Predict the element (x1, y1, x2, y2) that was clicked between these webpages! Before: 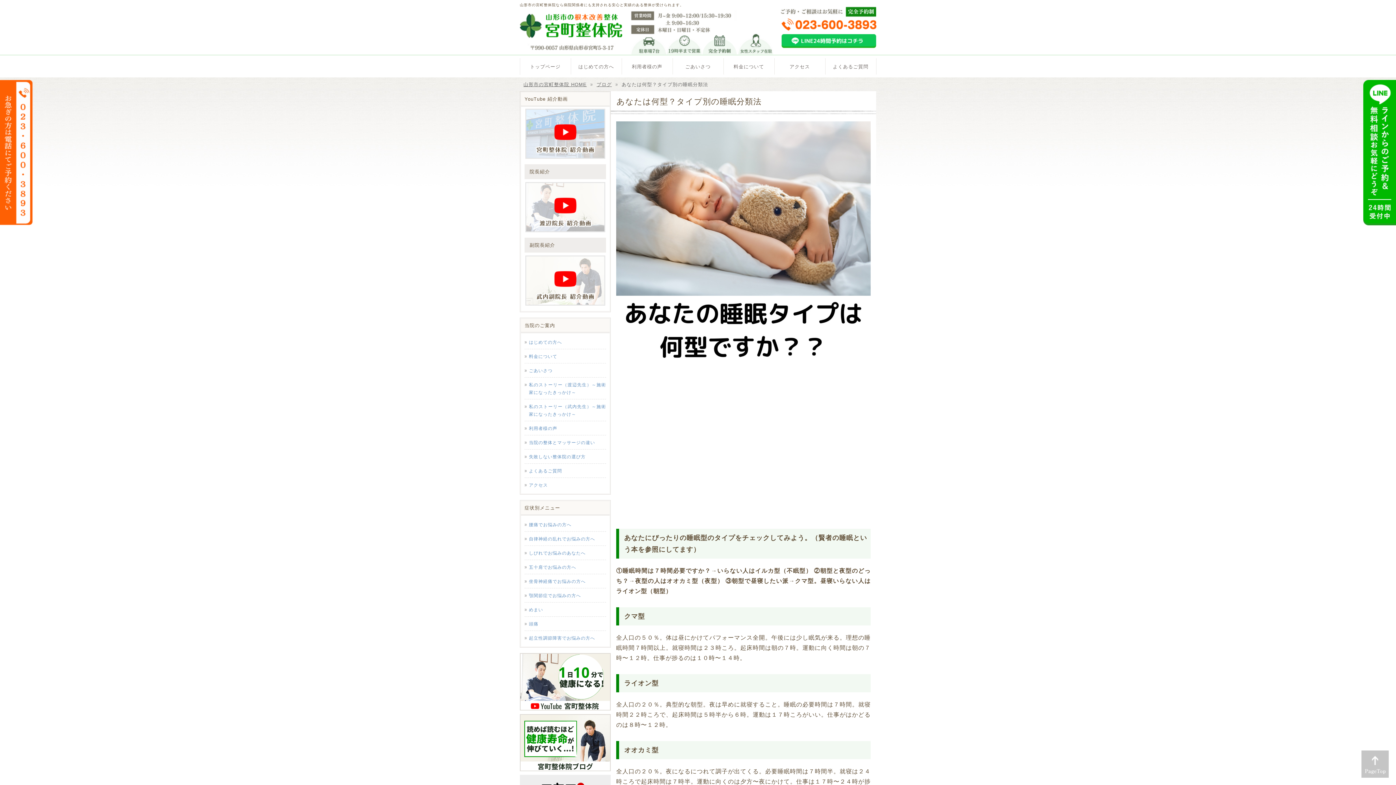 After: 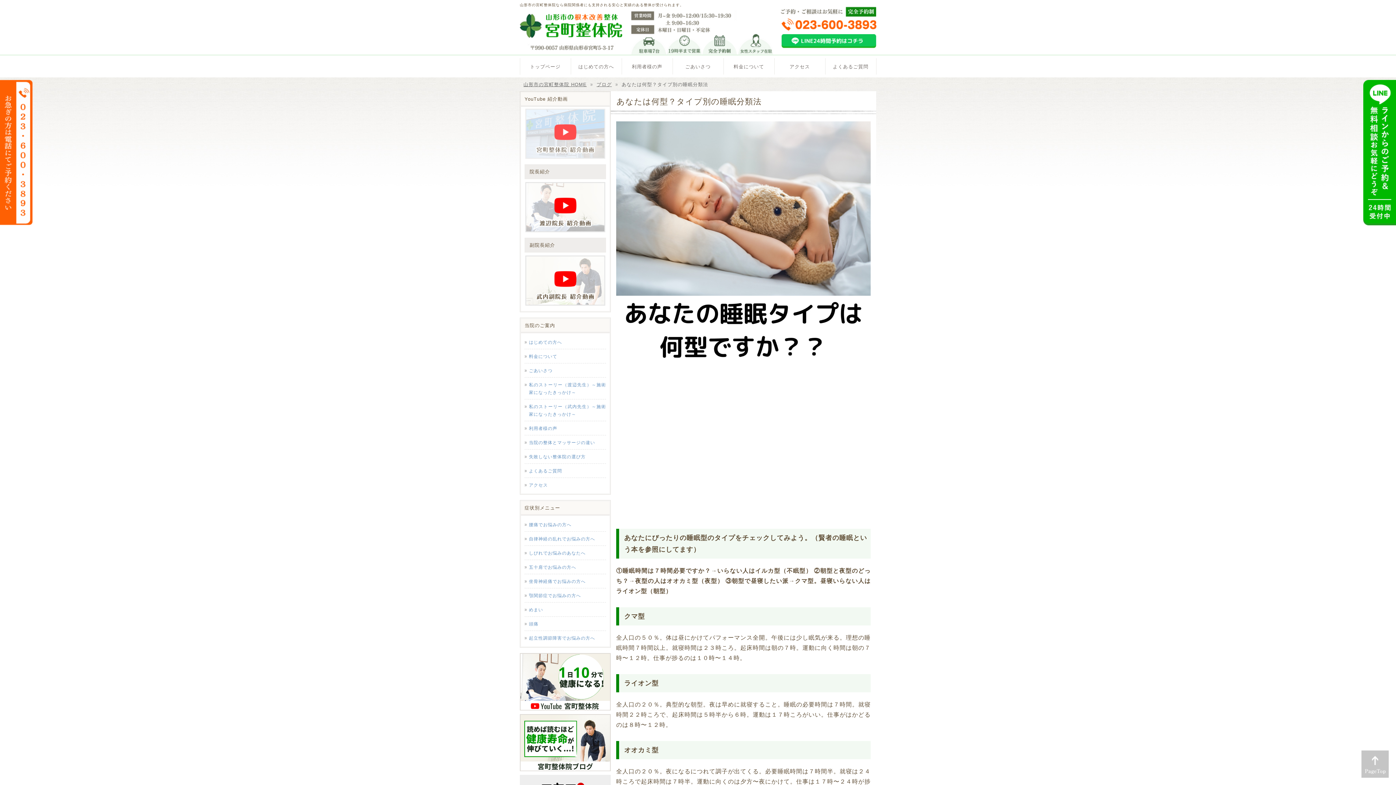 Action: bbox: (525, 152, 605, 157)